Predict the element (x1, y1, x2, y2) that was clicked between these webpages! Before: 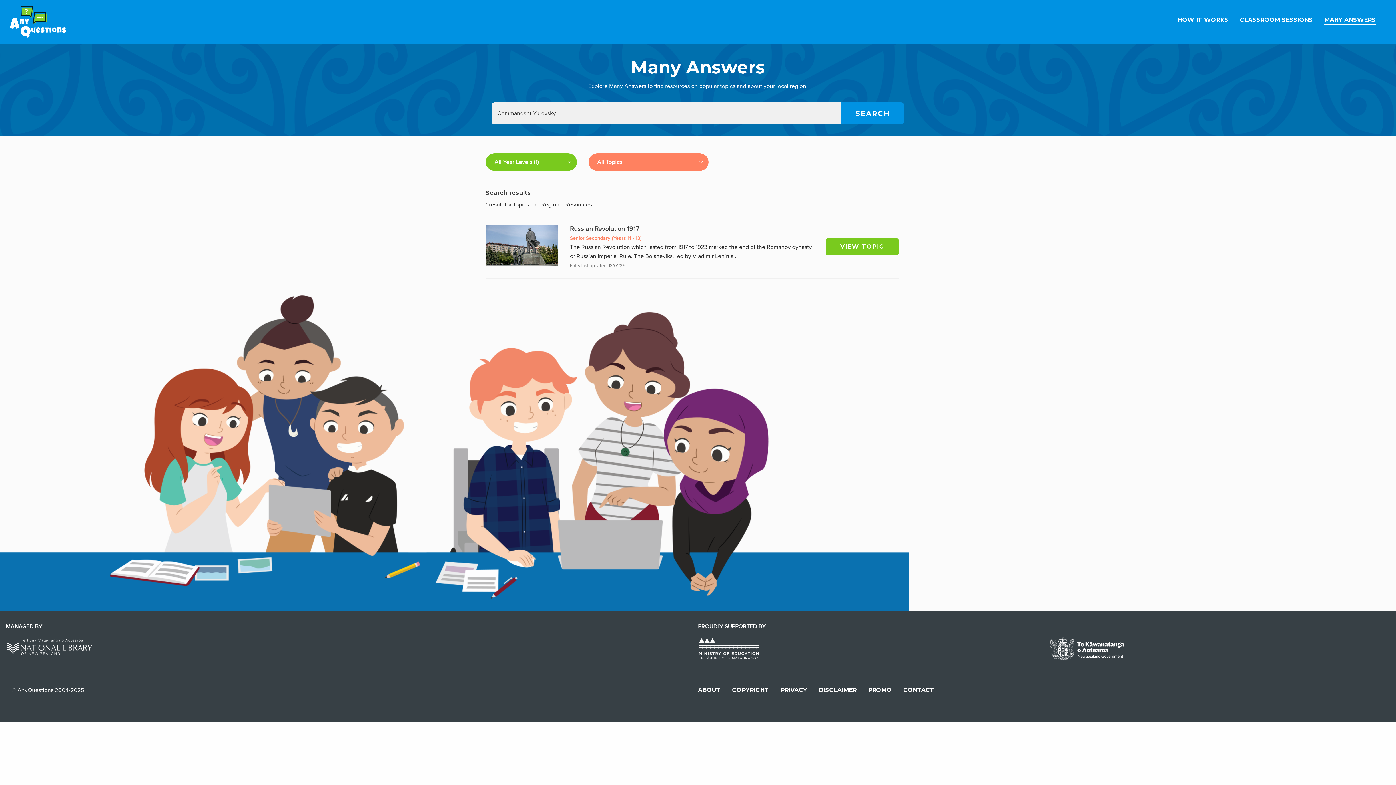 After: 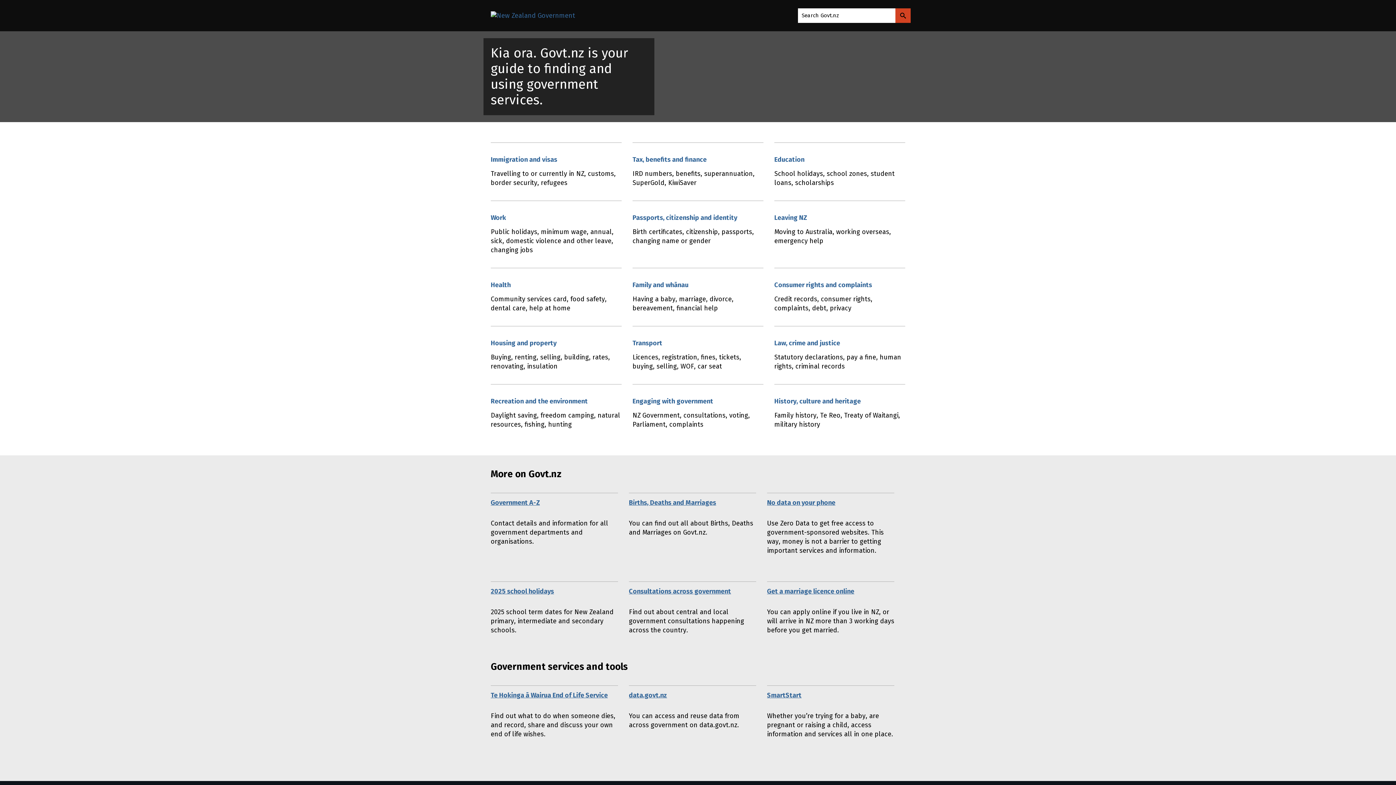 Action: bbox: (1050, 645, 1124, 652)